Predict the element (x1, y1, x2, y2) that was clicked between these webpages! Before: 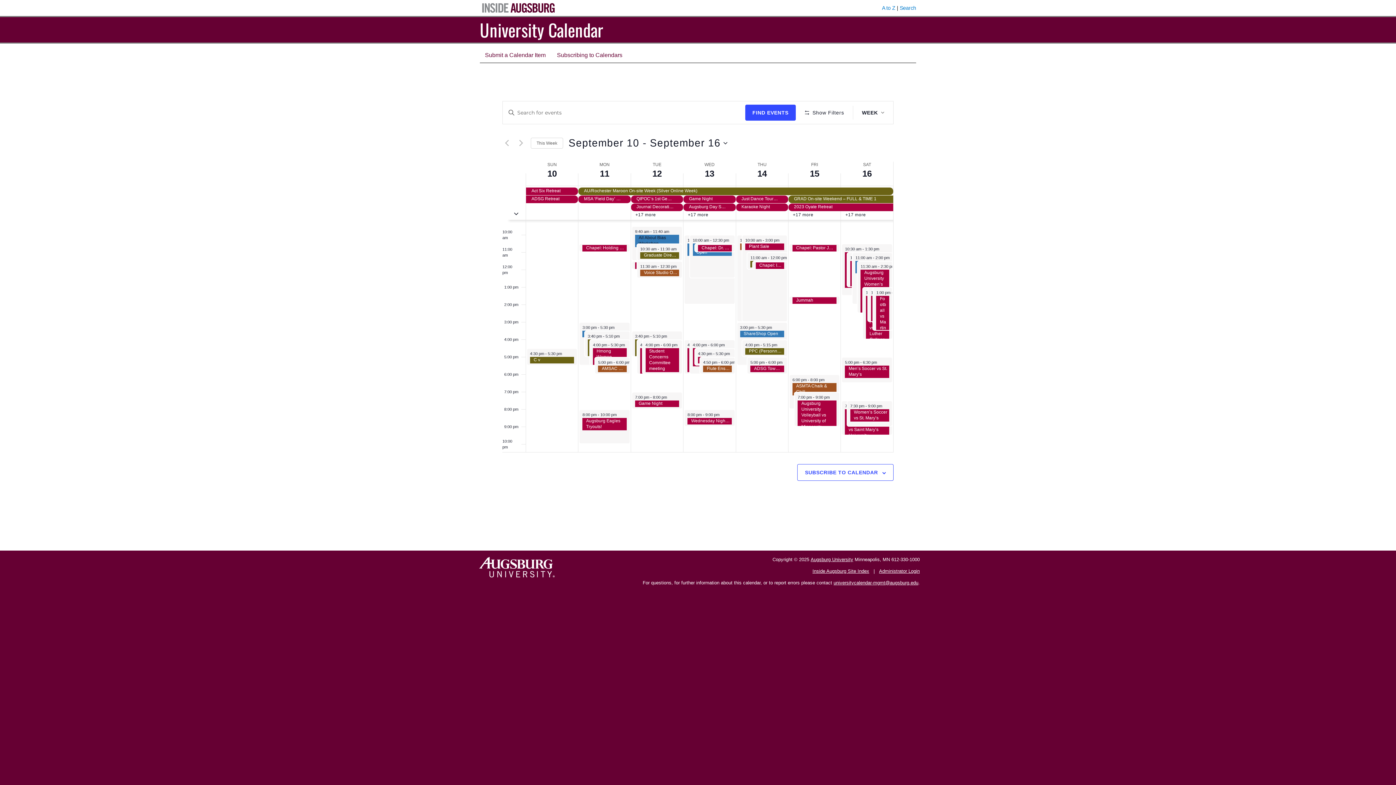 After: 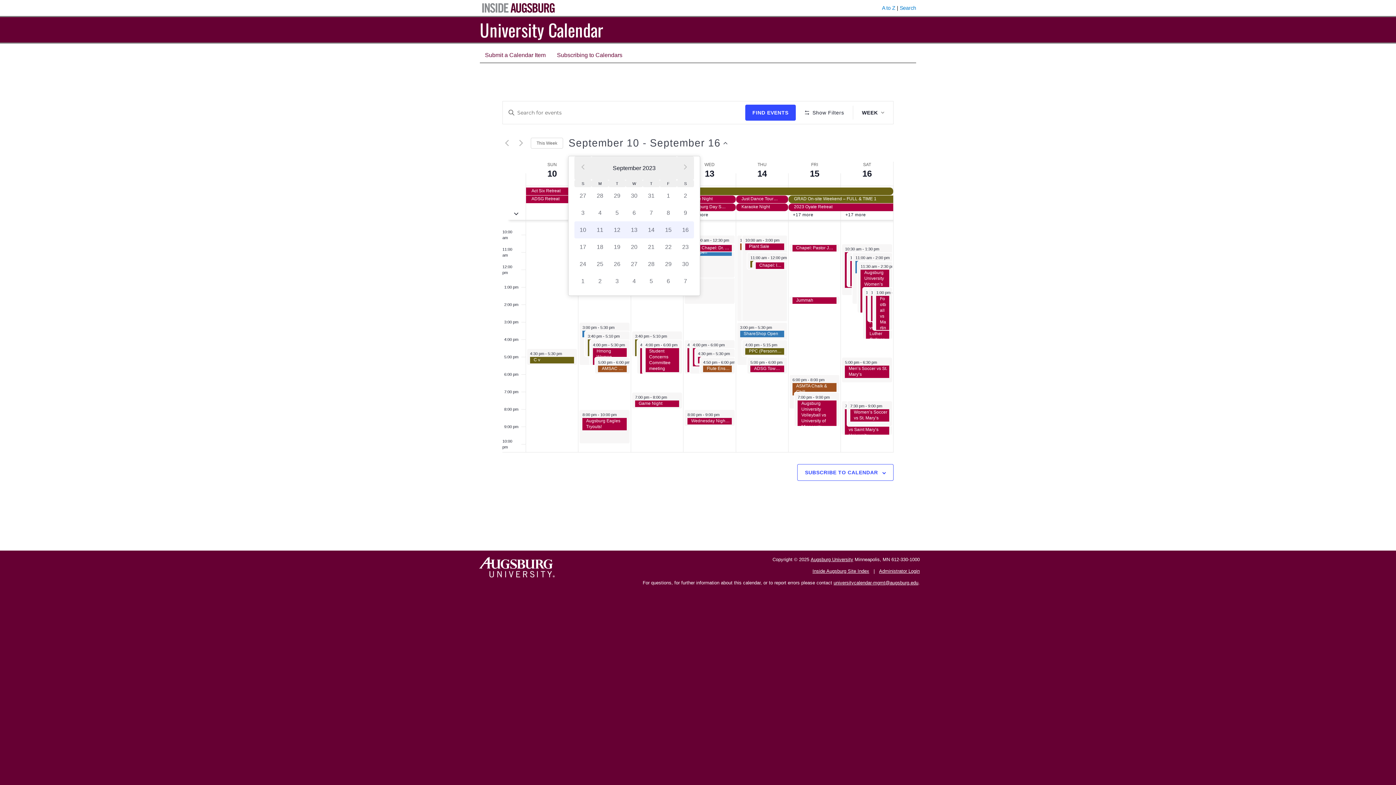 Action: bbox: (568, 136, 727, 150) label: Click to toggle datepicker